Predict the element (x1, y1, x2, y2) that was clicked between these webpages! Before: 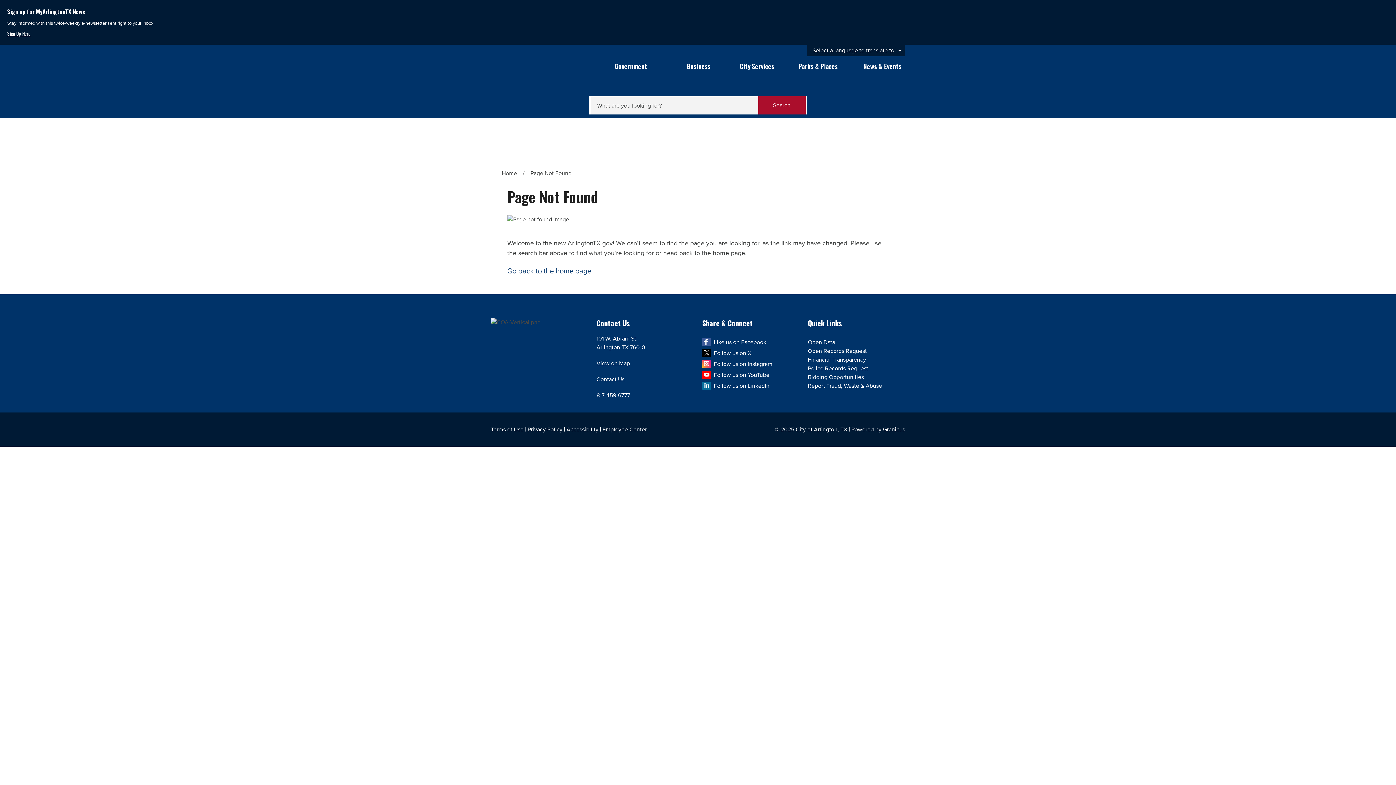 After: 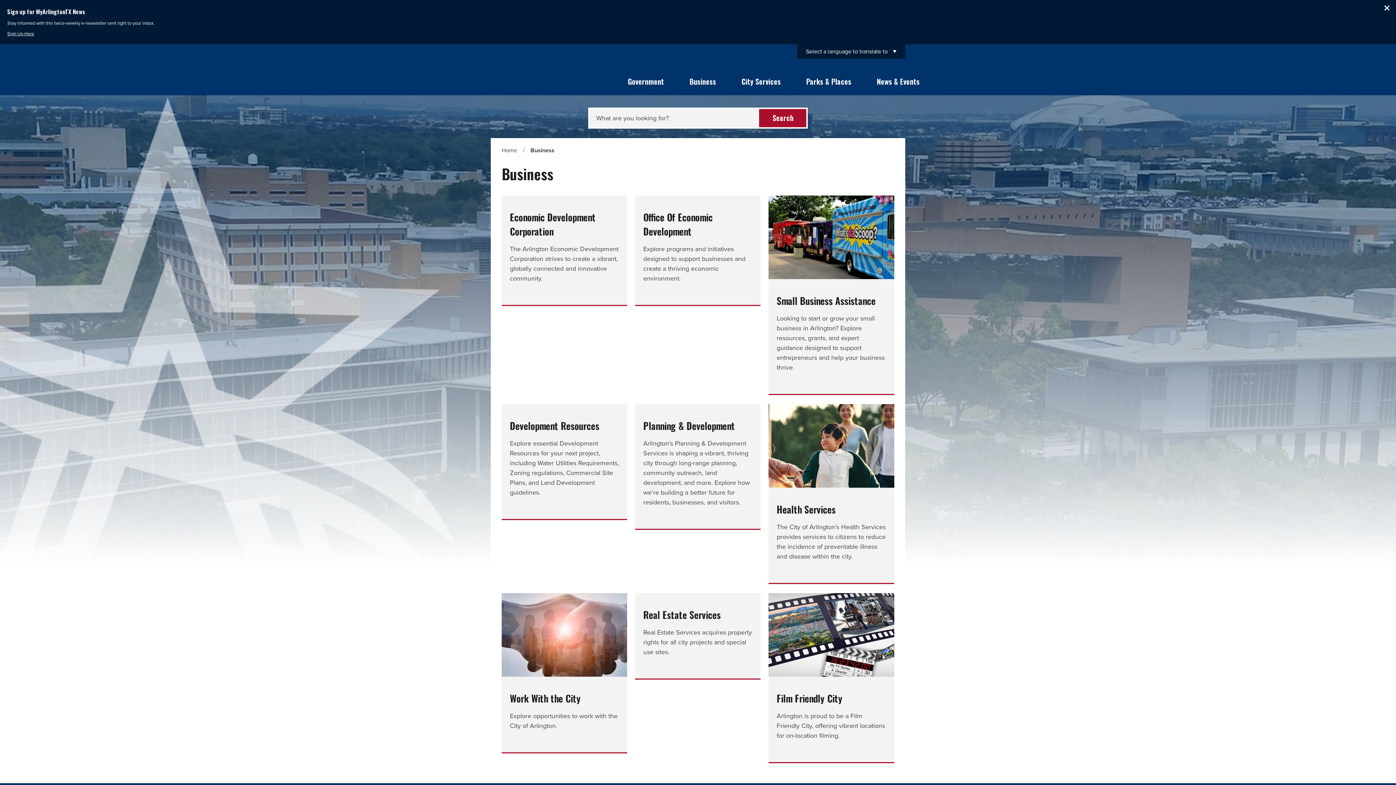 Action: label: Business bbox: (650, 56, 714, 77)